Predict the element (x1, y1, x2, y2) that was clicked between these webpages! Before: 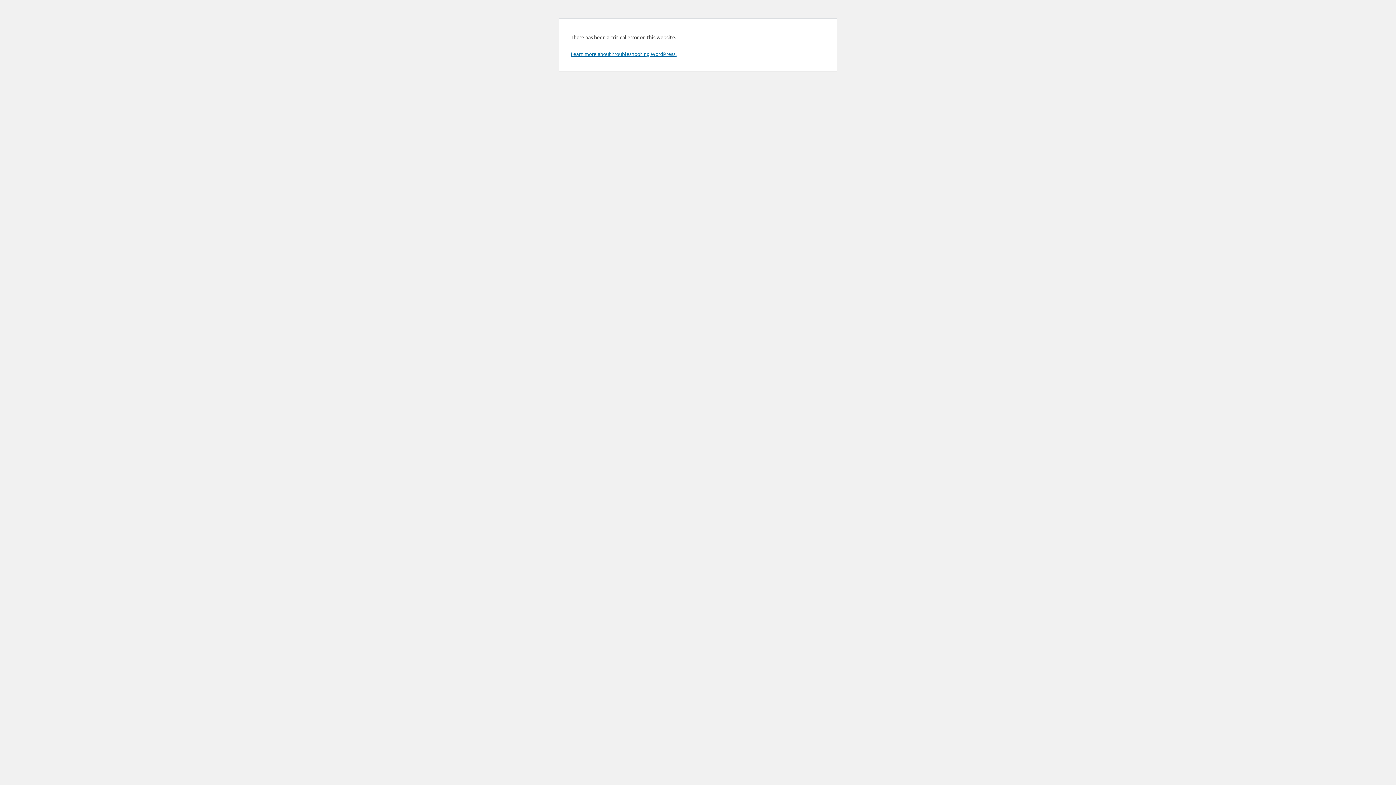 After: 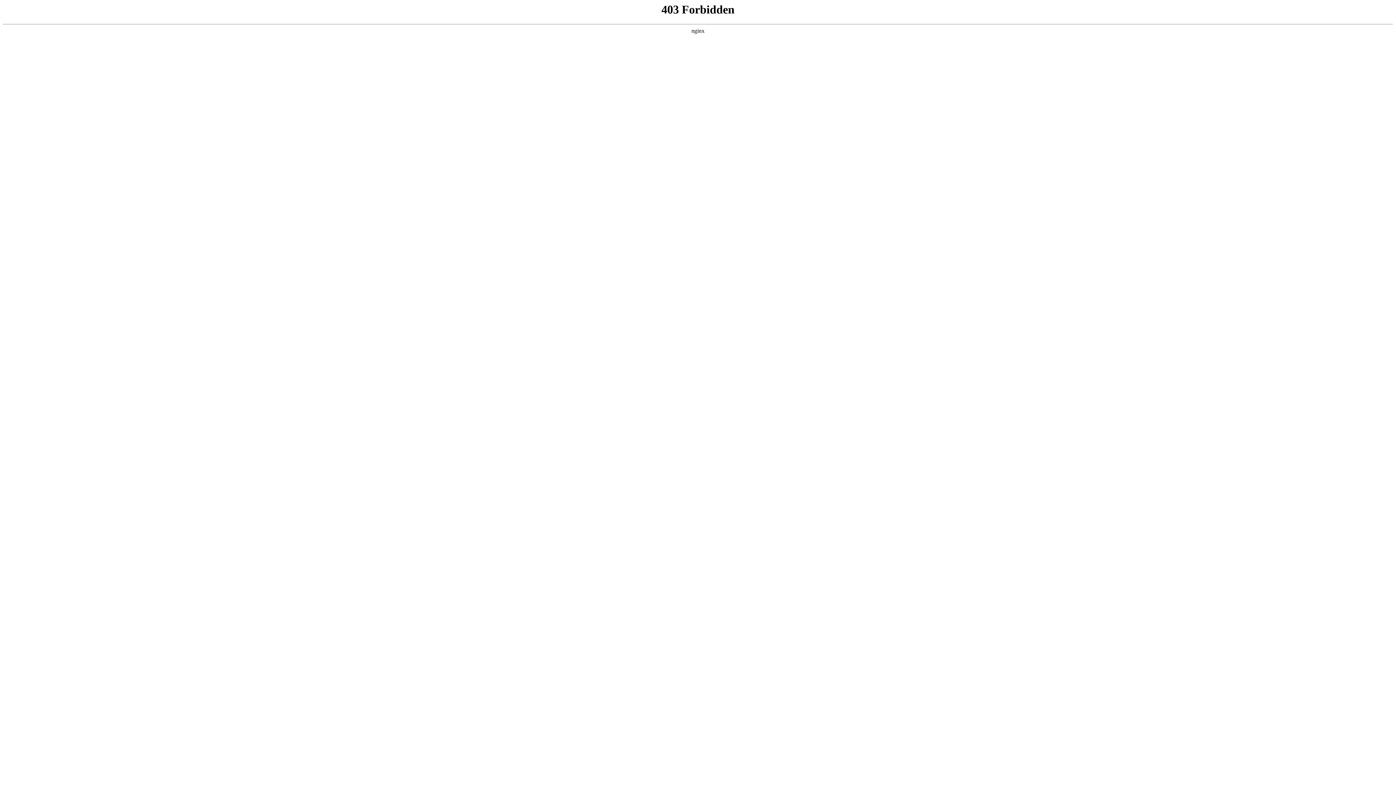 Action: bbox: (570, 50, 676, 57) label: Learn more about troubleshooting WordPress.